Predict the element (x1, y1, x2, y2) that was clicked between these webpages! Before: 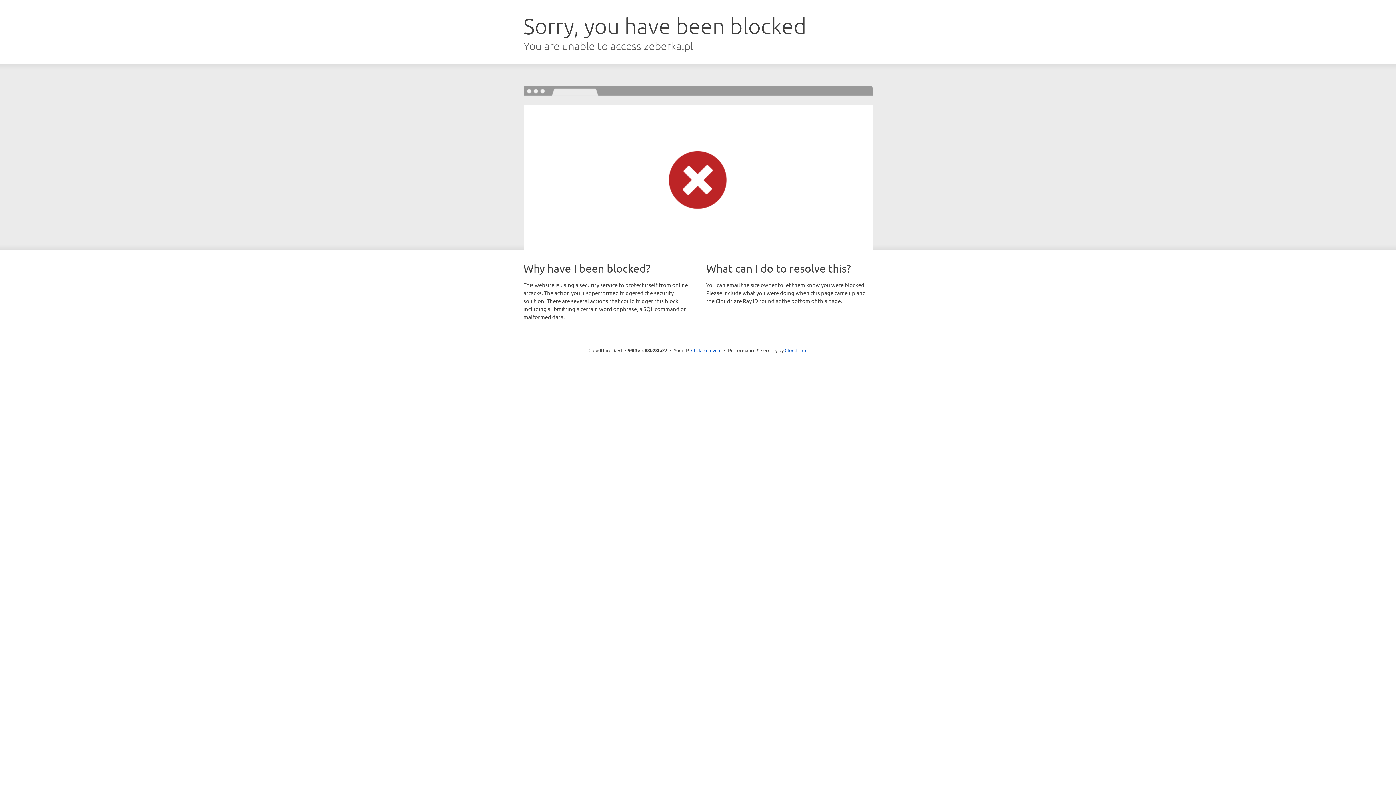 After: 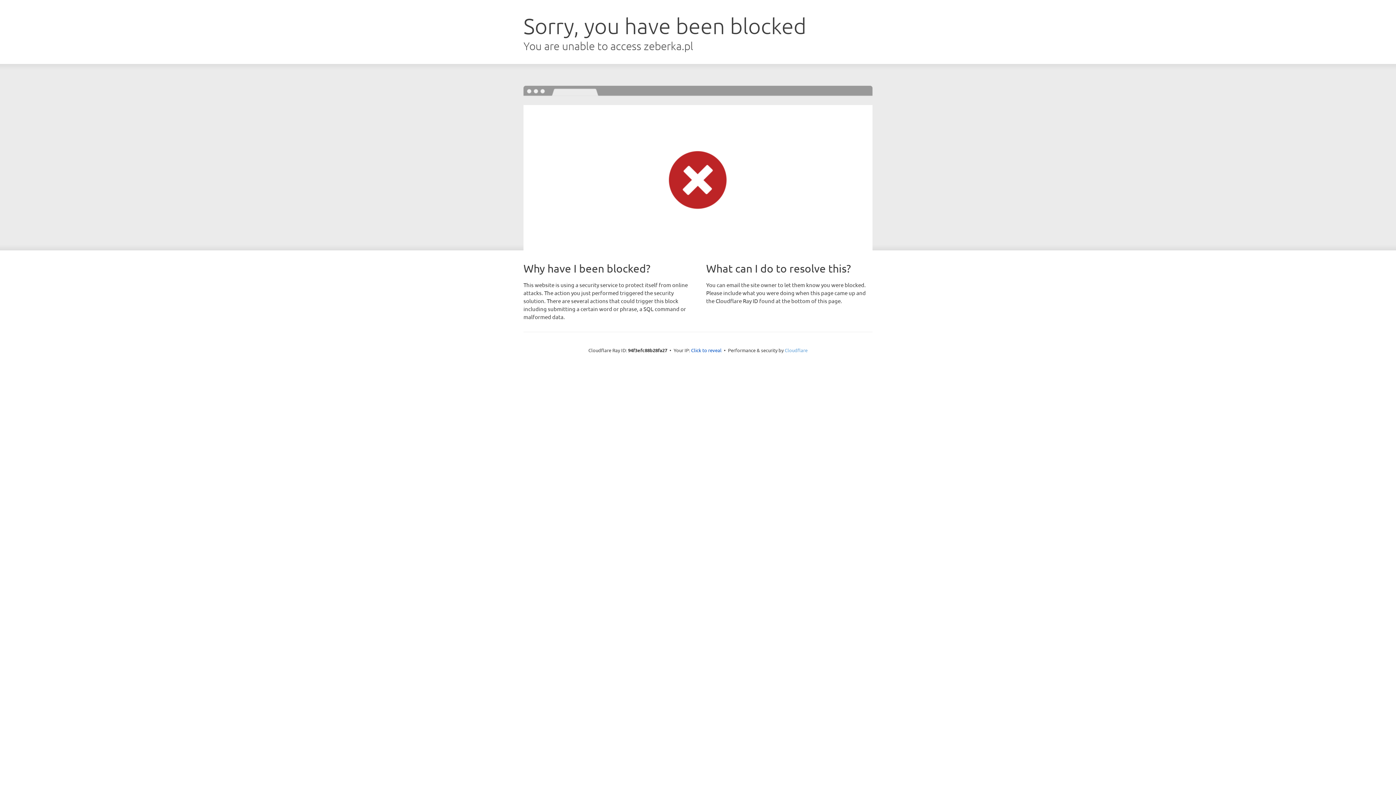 Action: bbox: (784, 347, 807, 353) label: Cloudflare